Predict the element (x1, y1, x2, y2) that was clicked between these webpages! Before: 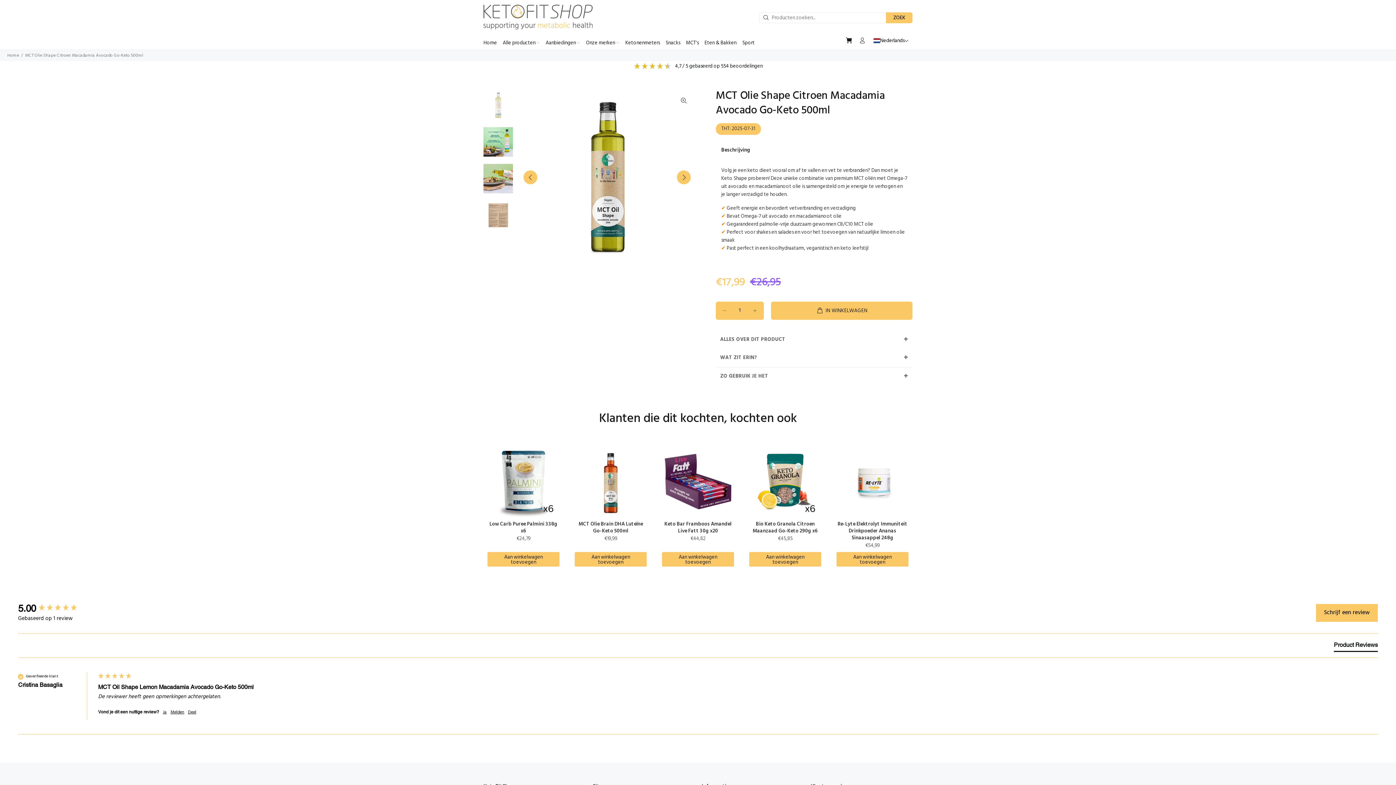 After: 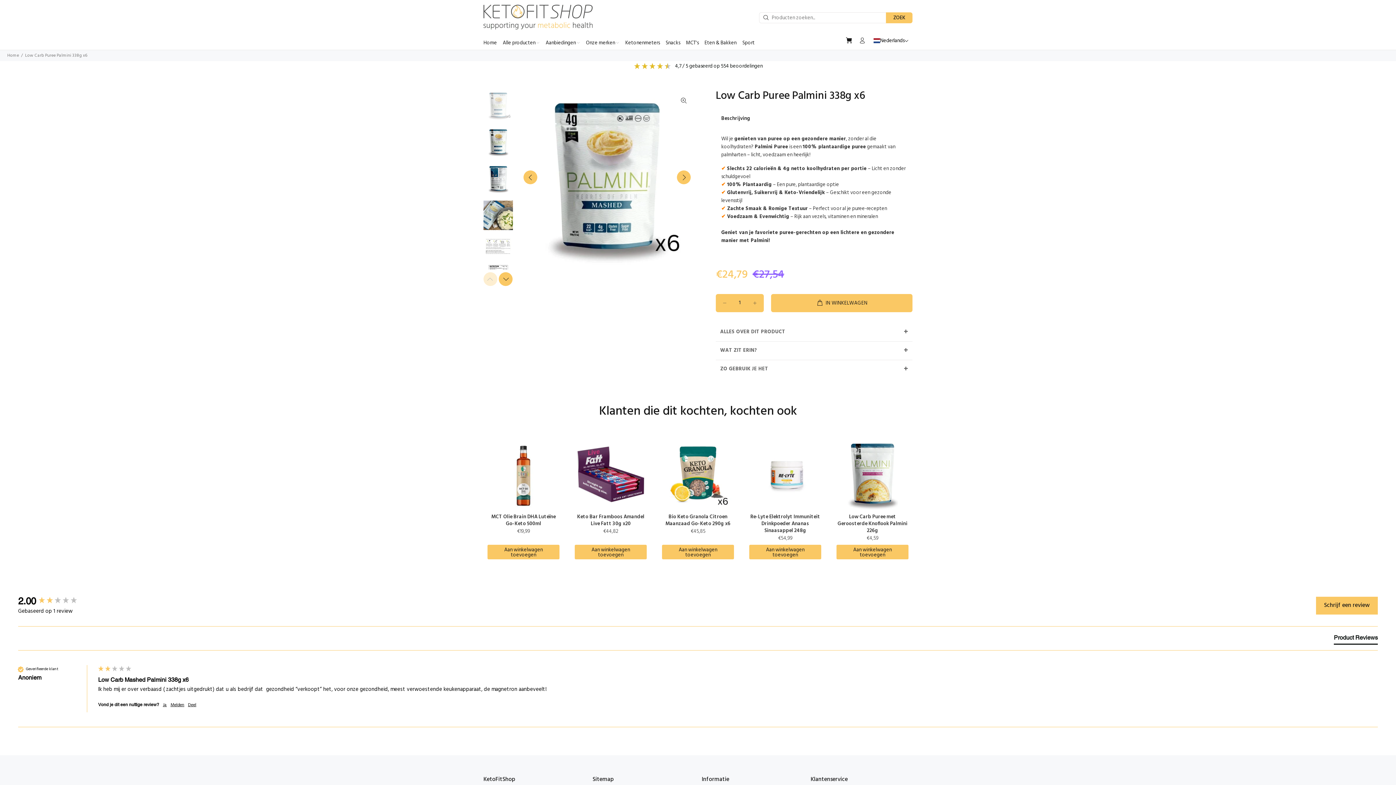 Action: bbox: (487, 445, 559, 518)